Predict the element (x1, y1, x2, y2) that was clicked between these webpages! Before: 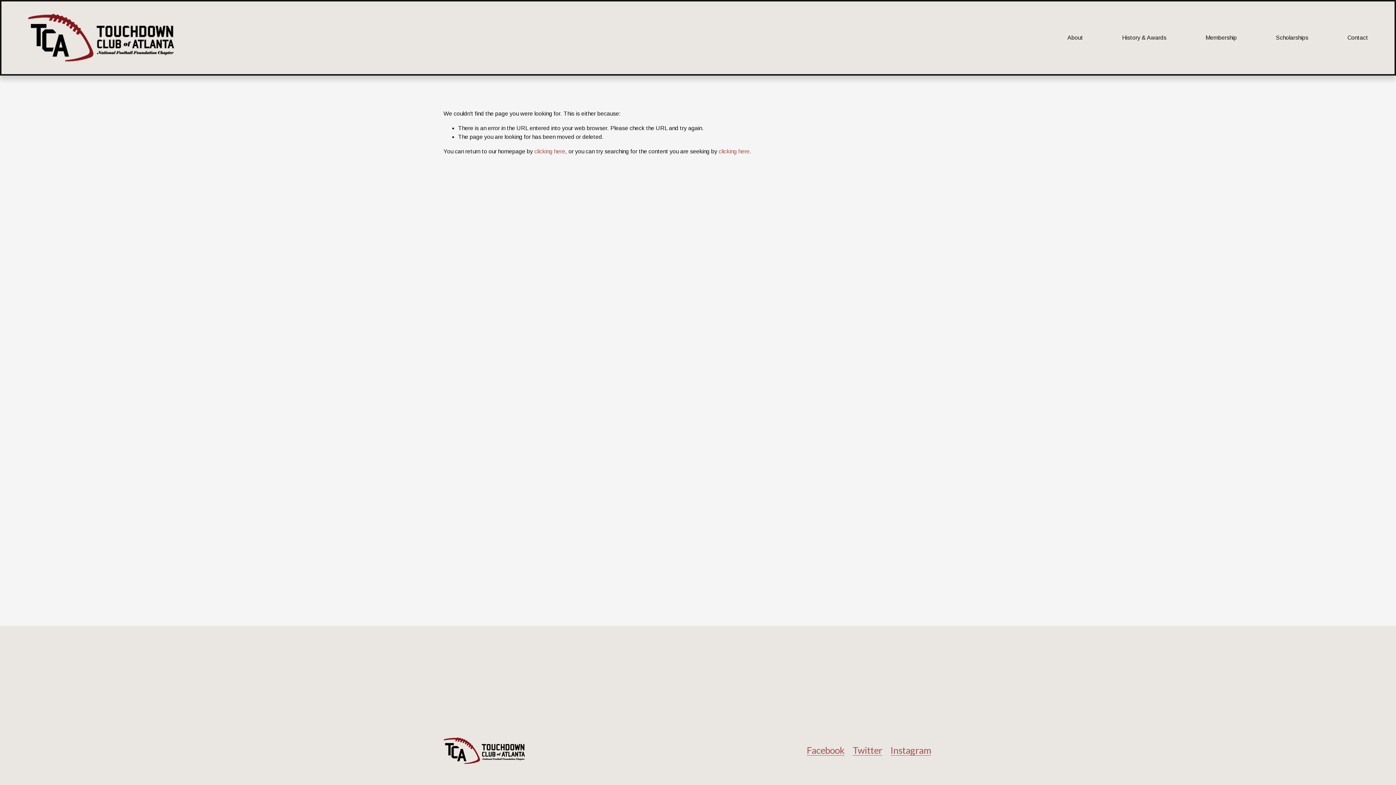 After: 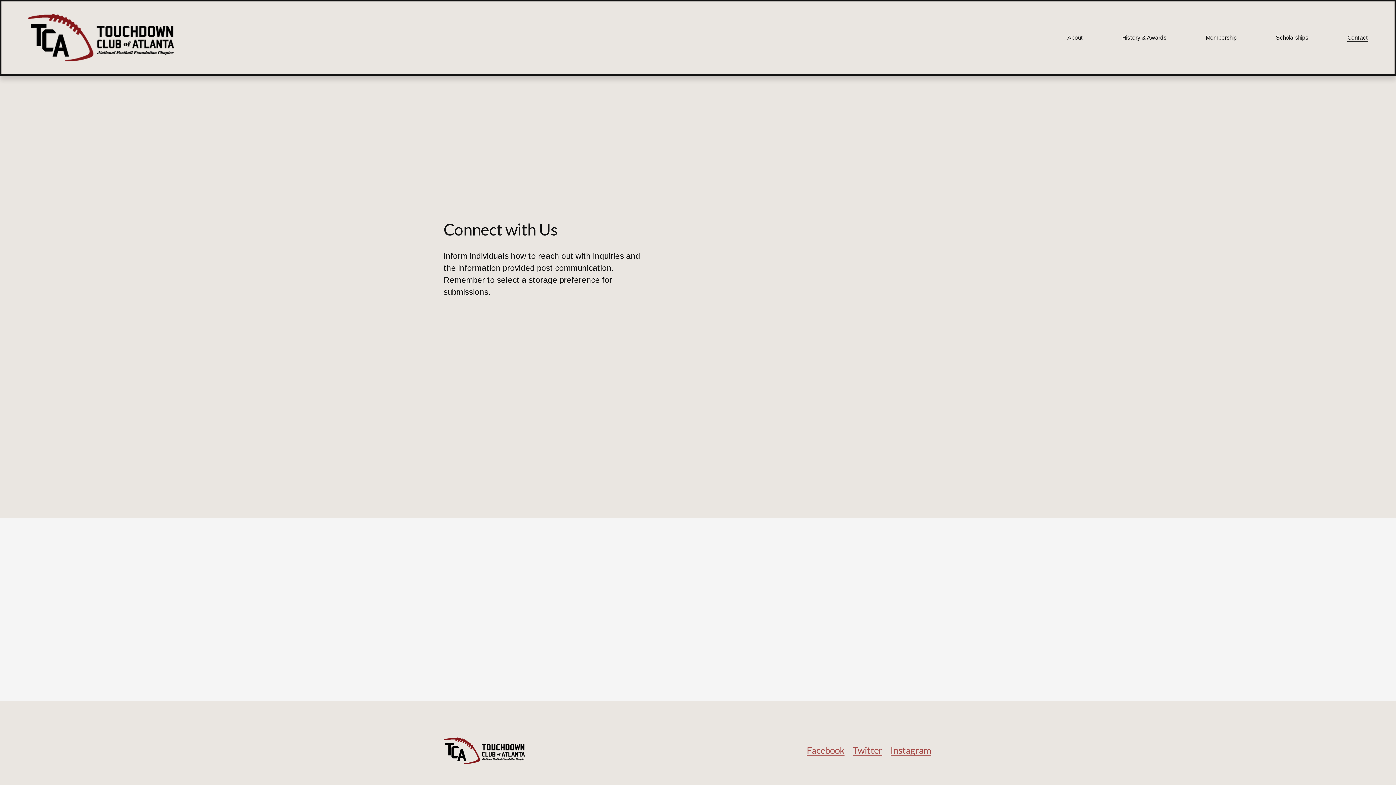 Action: bbox: (1347, 32, 1368, 42) label: Contact